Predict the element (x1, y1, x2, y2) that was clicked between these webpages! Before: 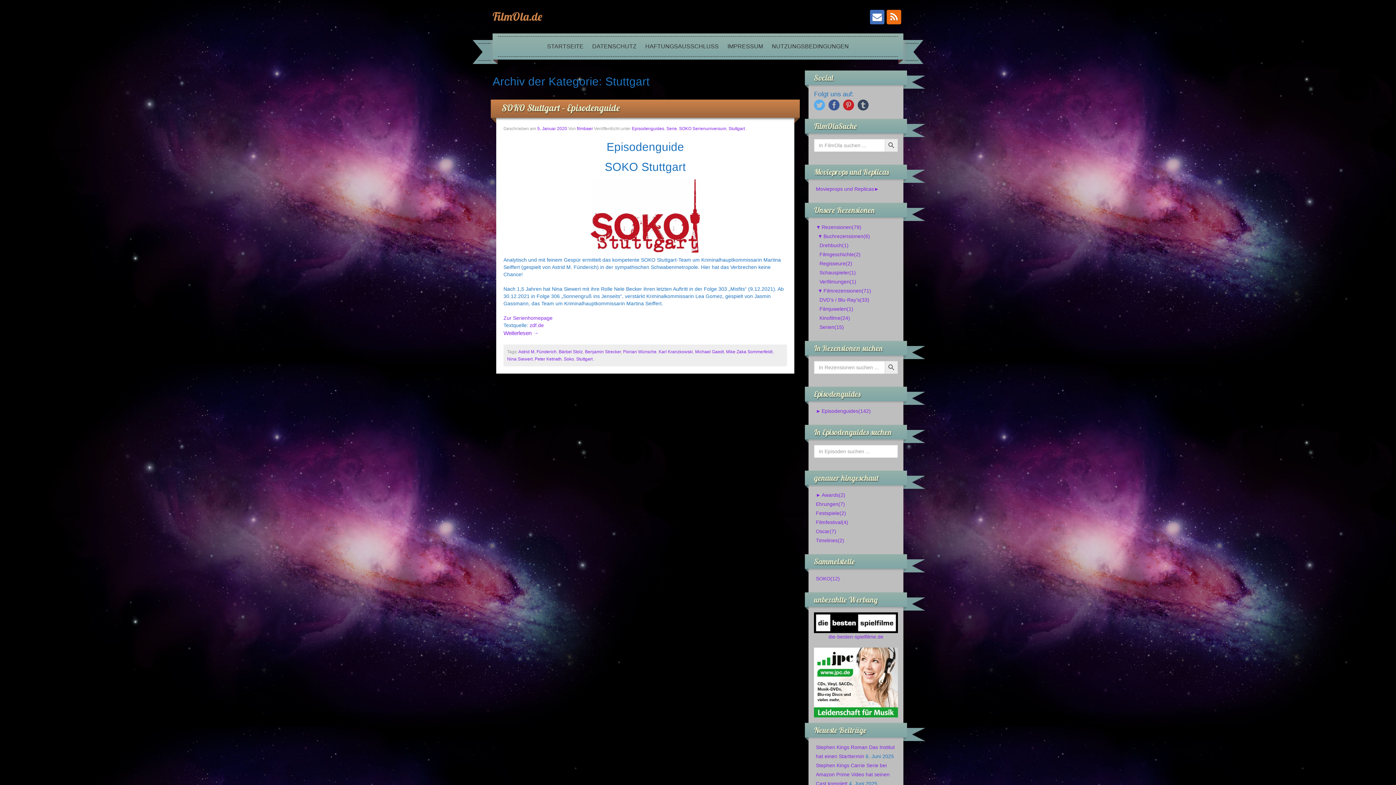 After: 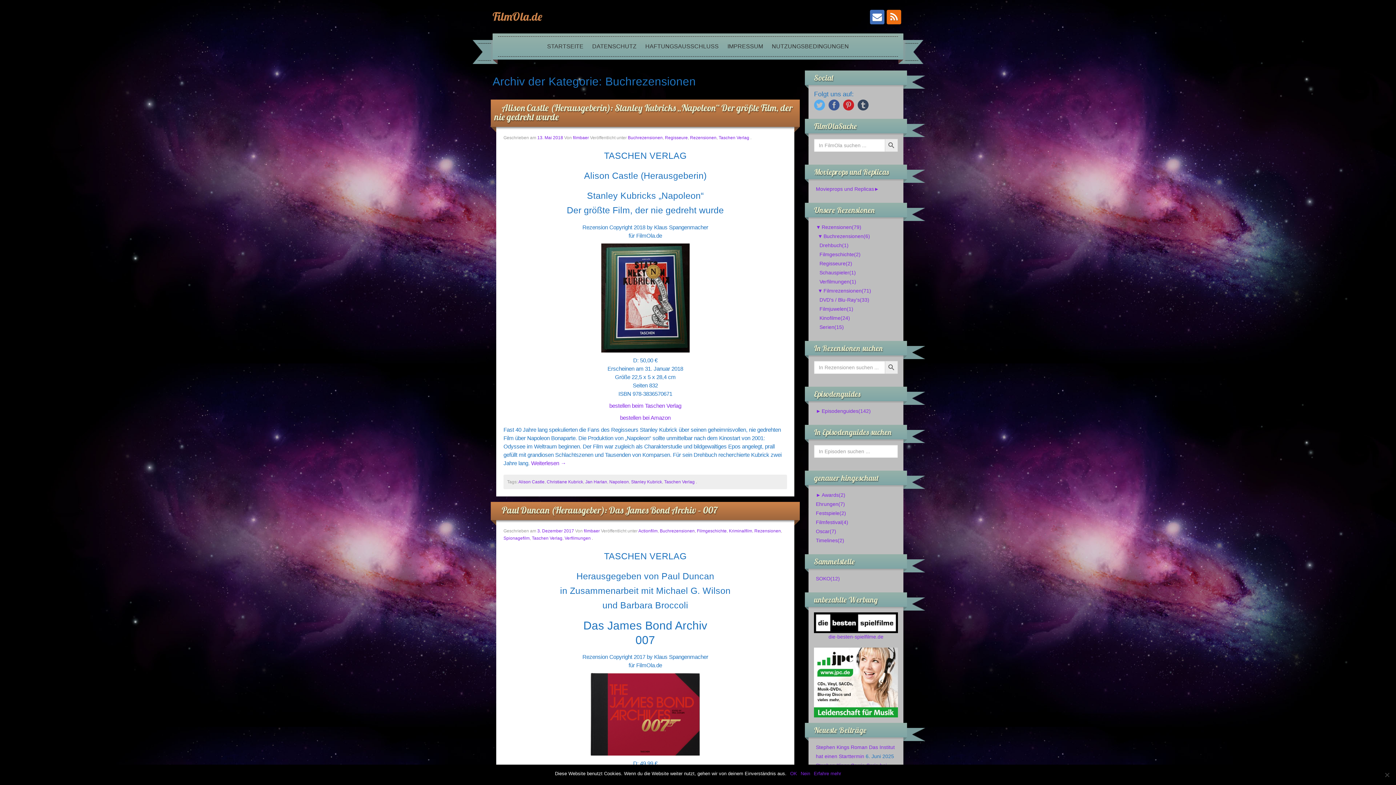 Action: label: ▼ bbox: (817, 232, 823, 241)